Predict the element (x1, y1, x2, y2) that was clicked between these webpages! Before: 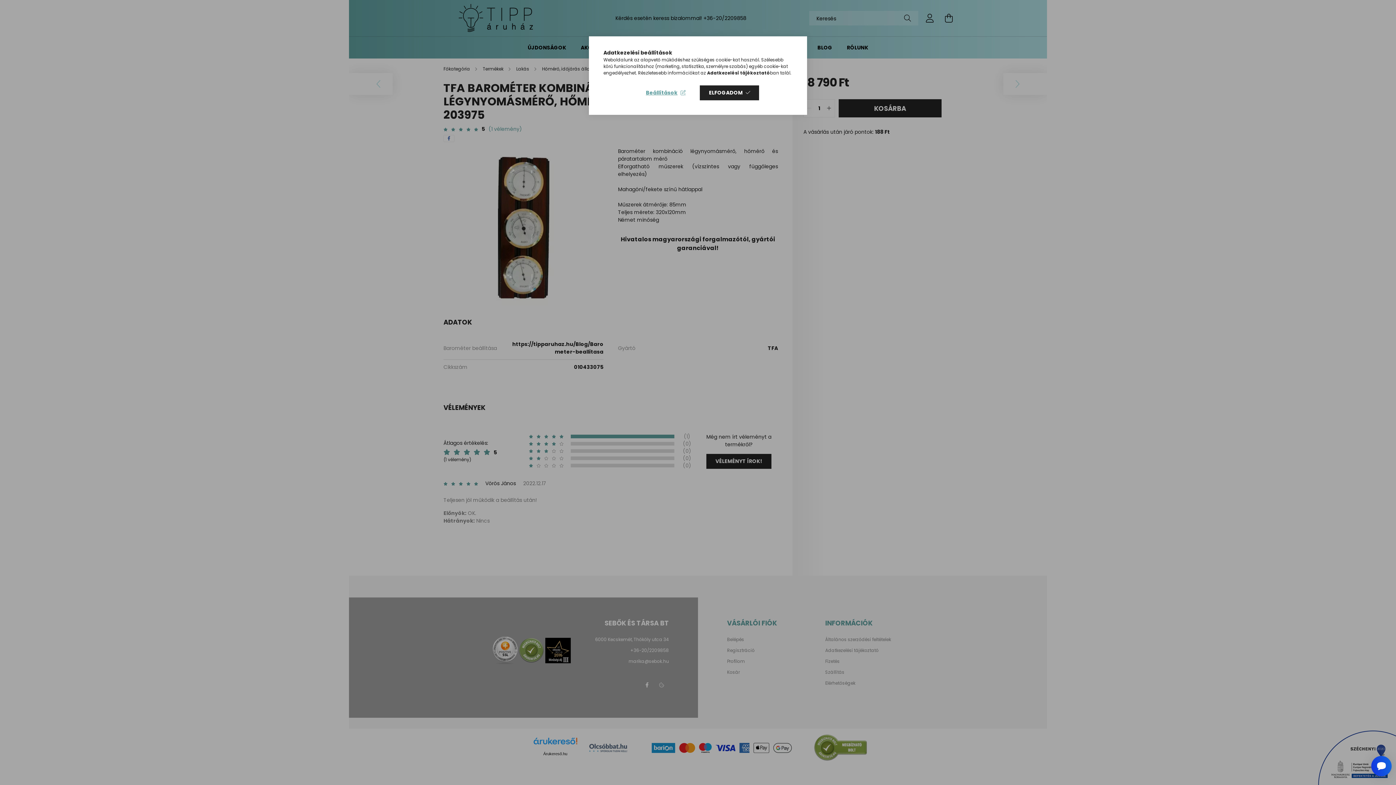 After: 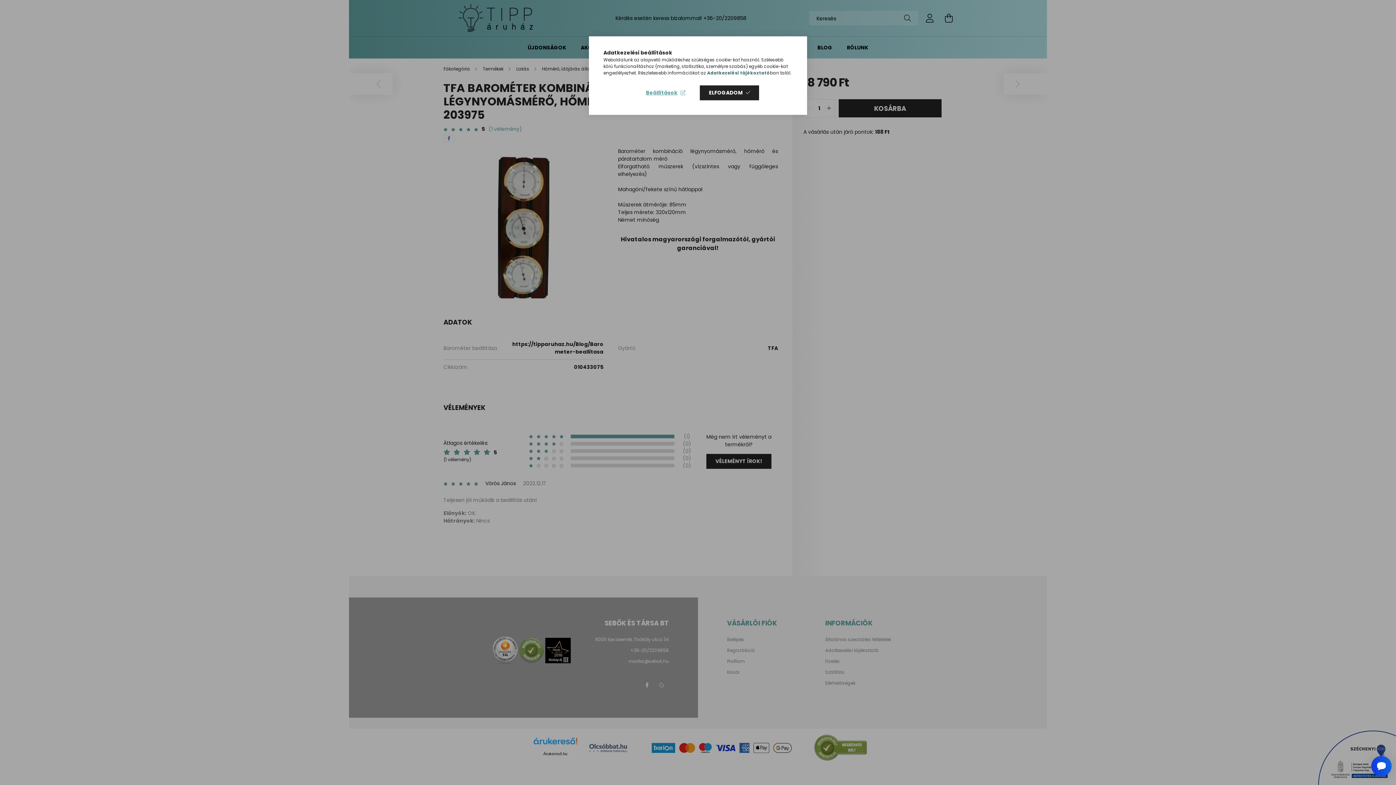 Action: bbox: (707, 69, 770, 76) label: Adatkezelési tájékoztató